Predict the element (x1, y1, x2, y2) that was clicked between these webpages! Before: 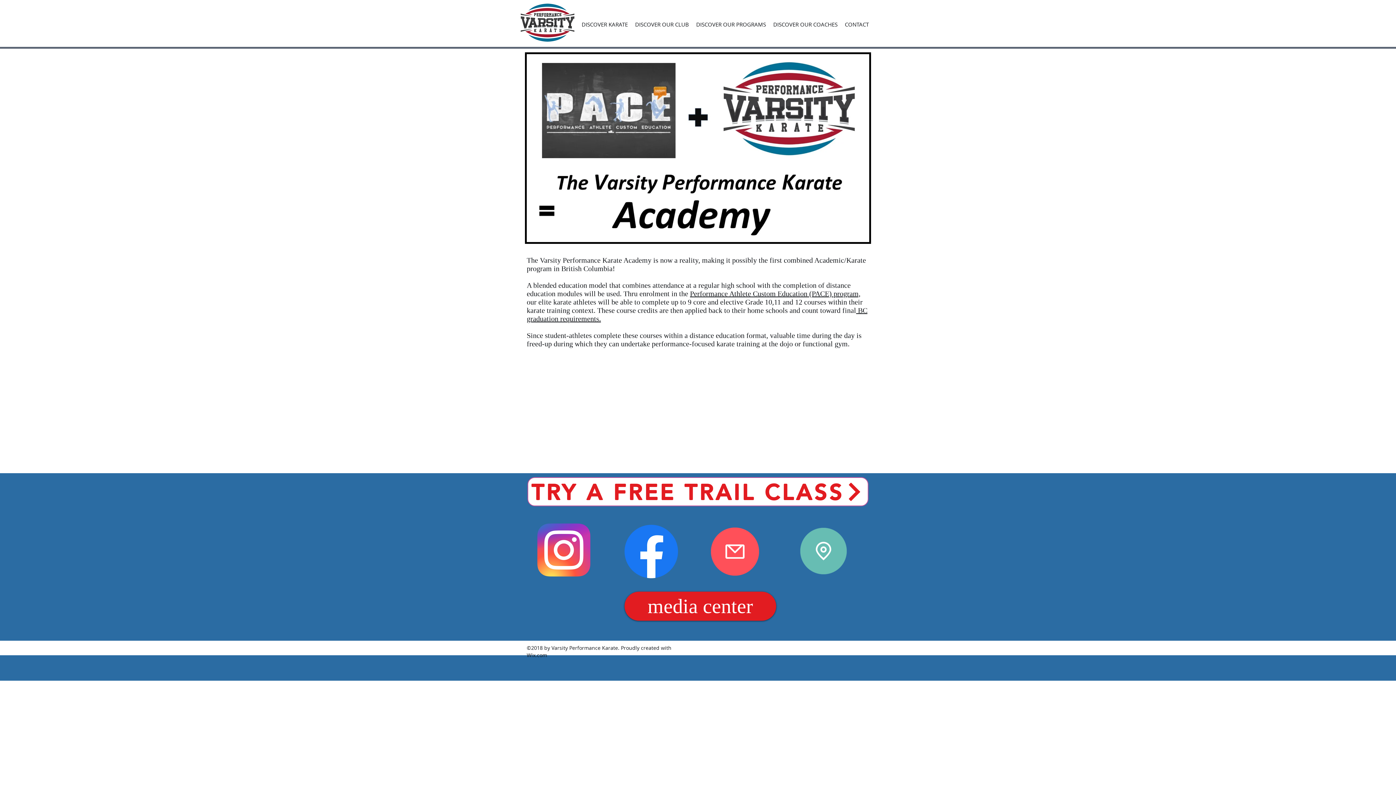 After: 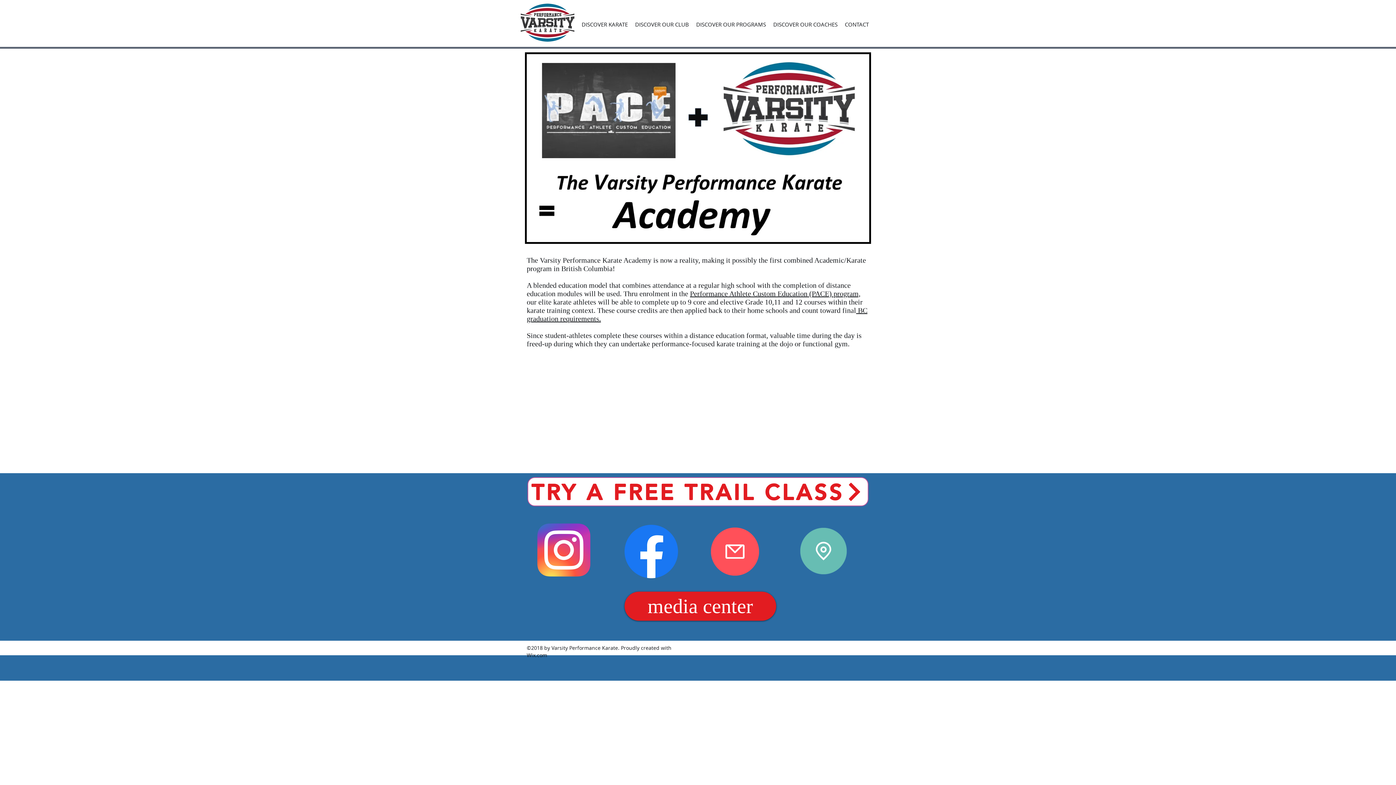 Action: label: DISCOVER OUR CLUB bbox: (631, 0, 692, 48)